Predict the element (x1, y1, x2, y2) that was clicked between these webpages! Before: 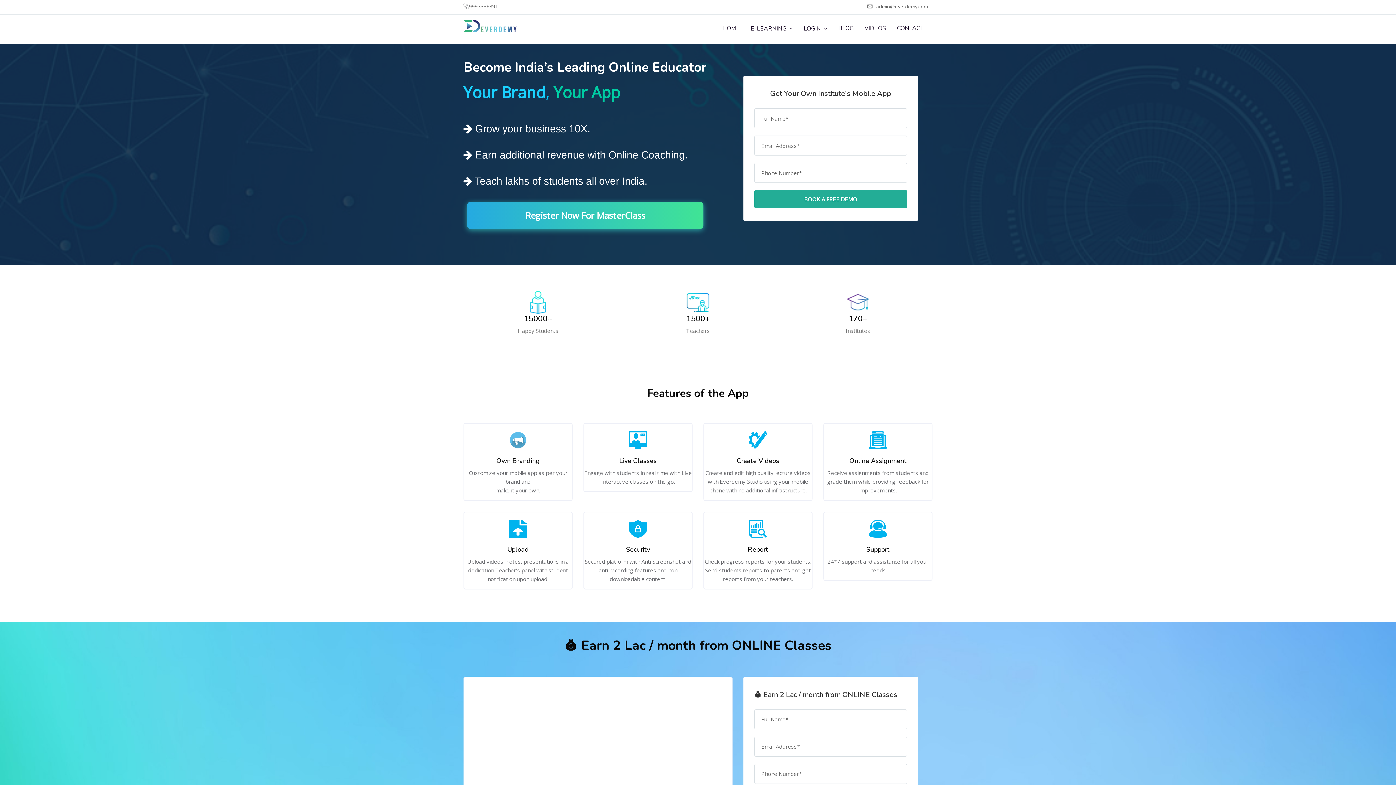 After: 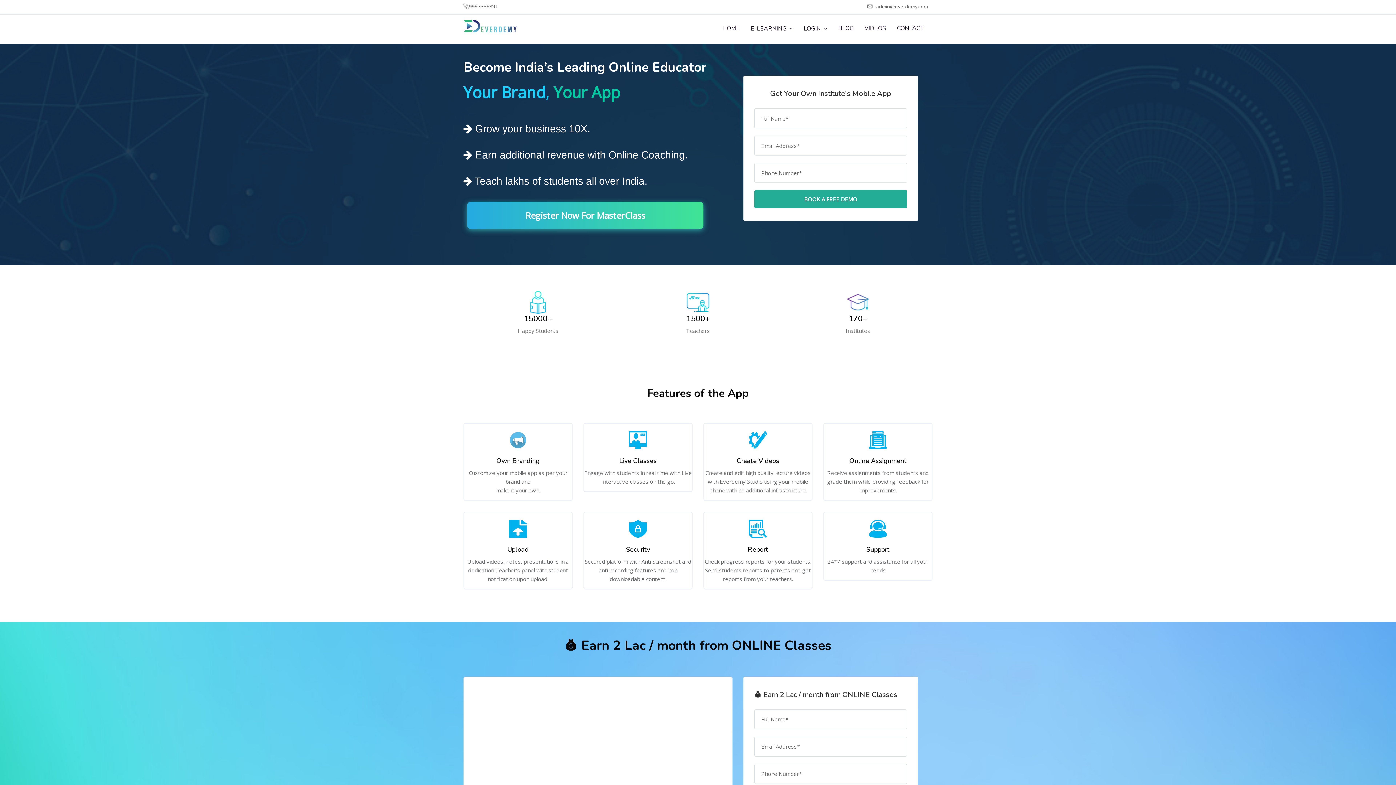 Action: label: HOME bbox: (720, 14, 749, 42)